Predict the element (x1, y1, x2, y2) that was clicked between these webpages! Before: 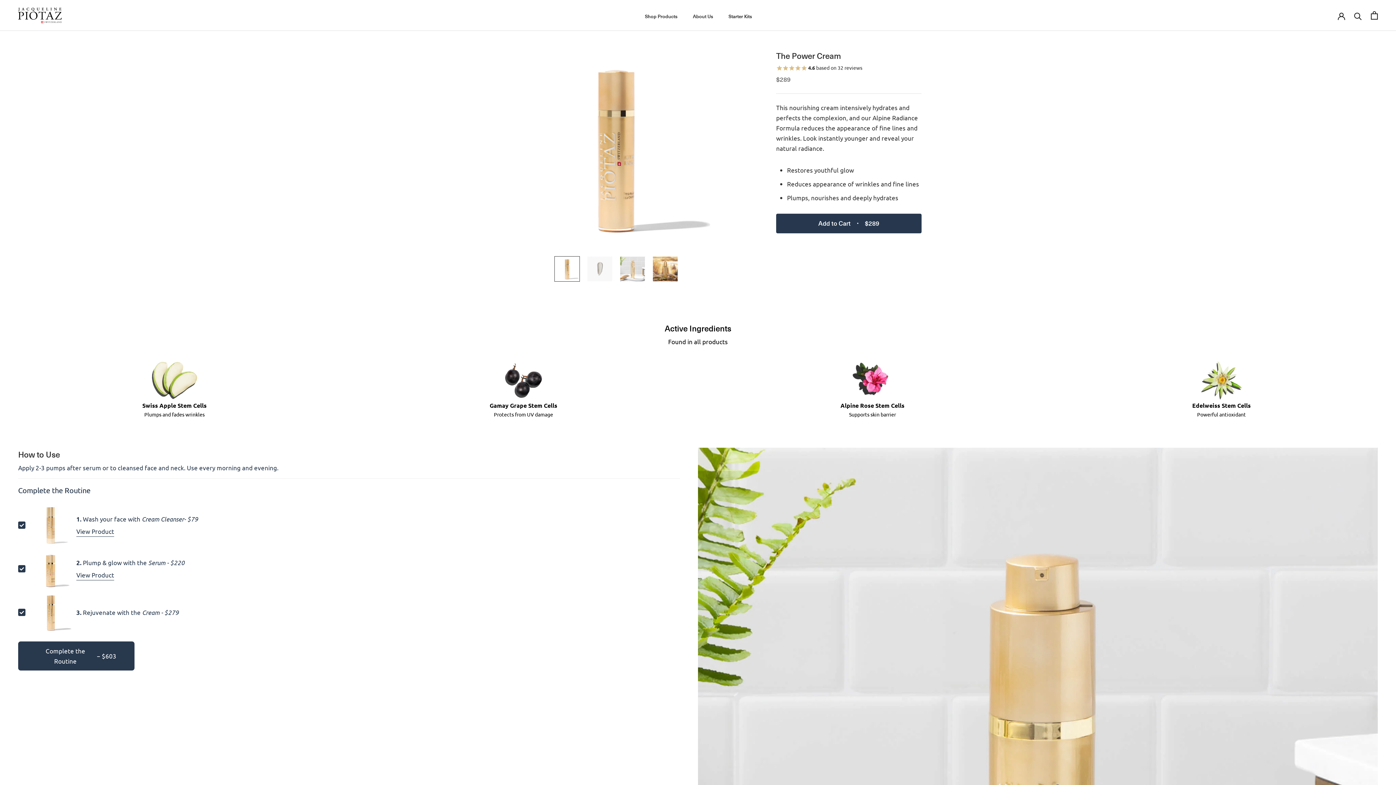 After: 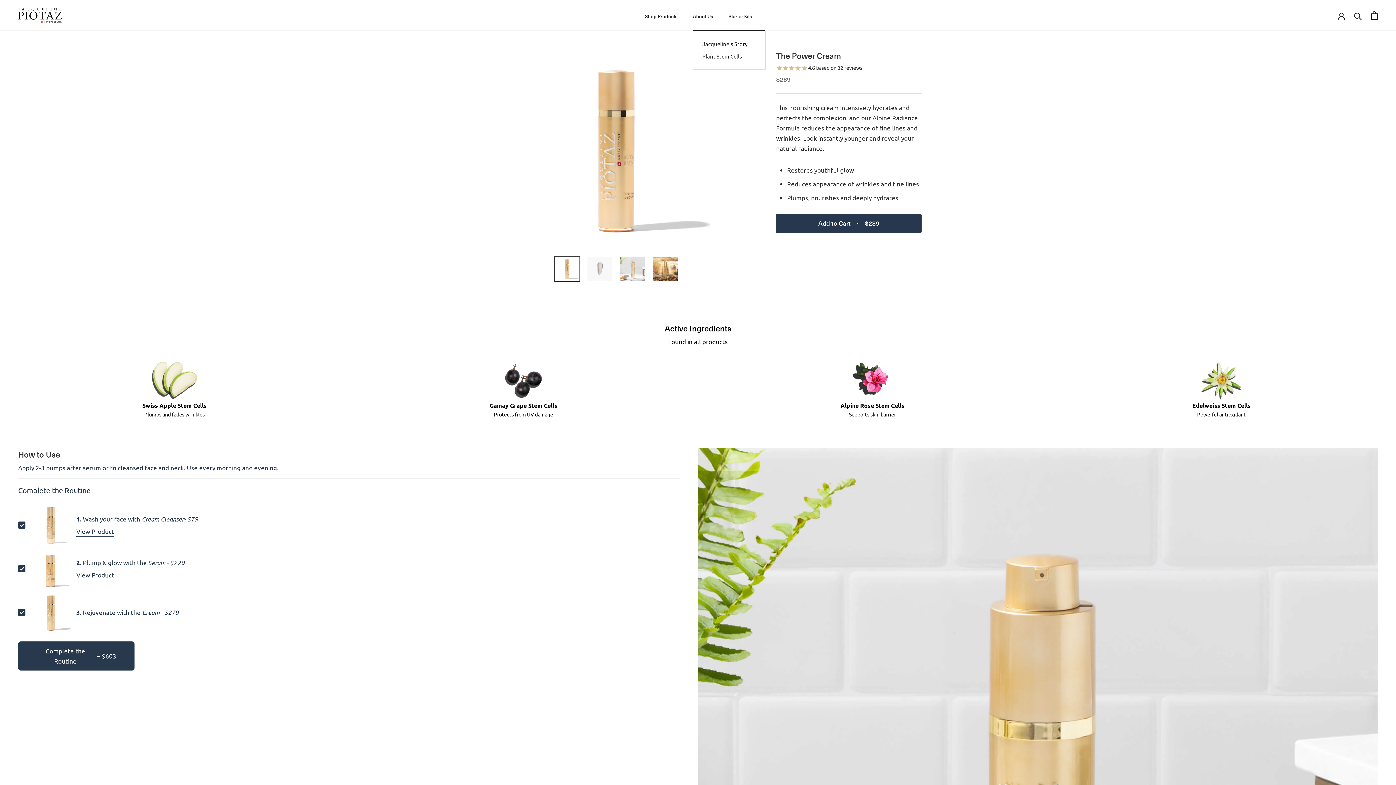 Action: label: About Us bbox: (693, 12, 713, 19)